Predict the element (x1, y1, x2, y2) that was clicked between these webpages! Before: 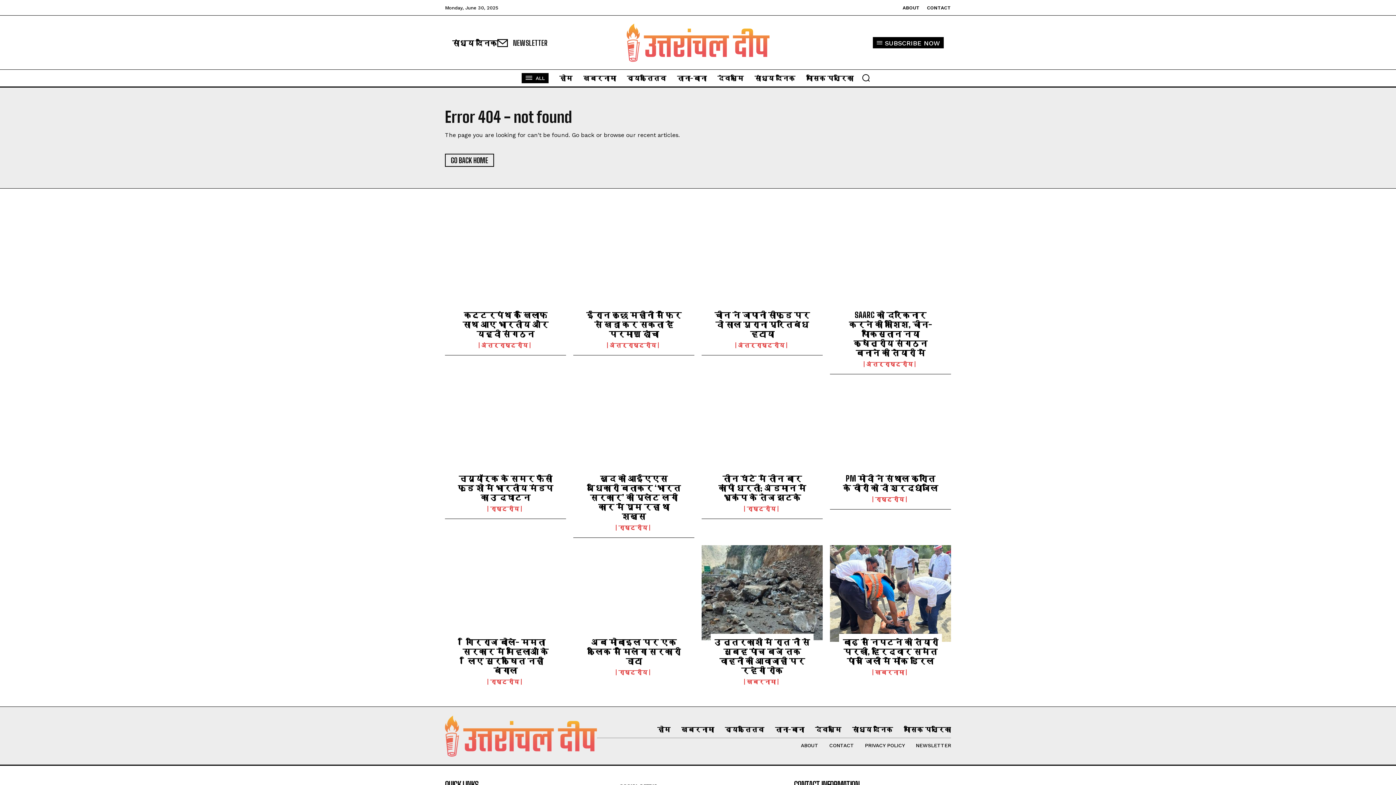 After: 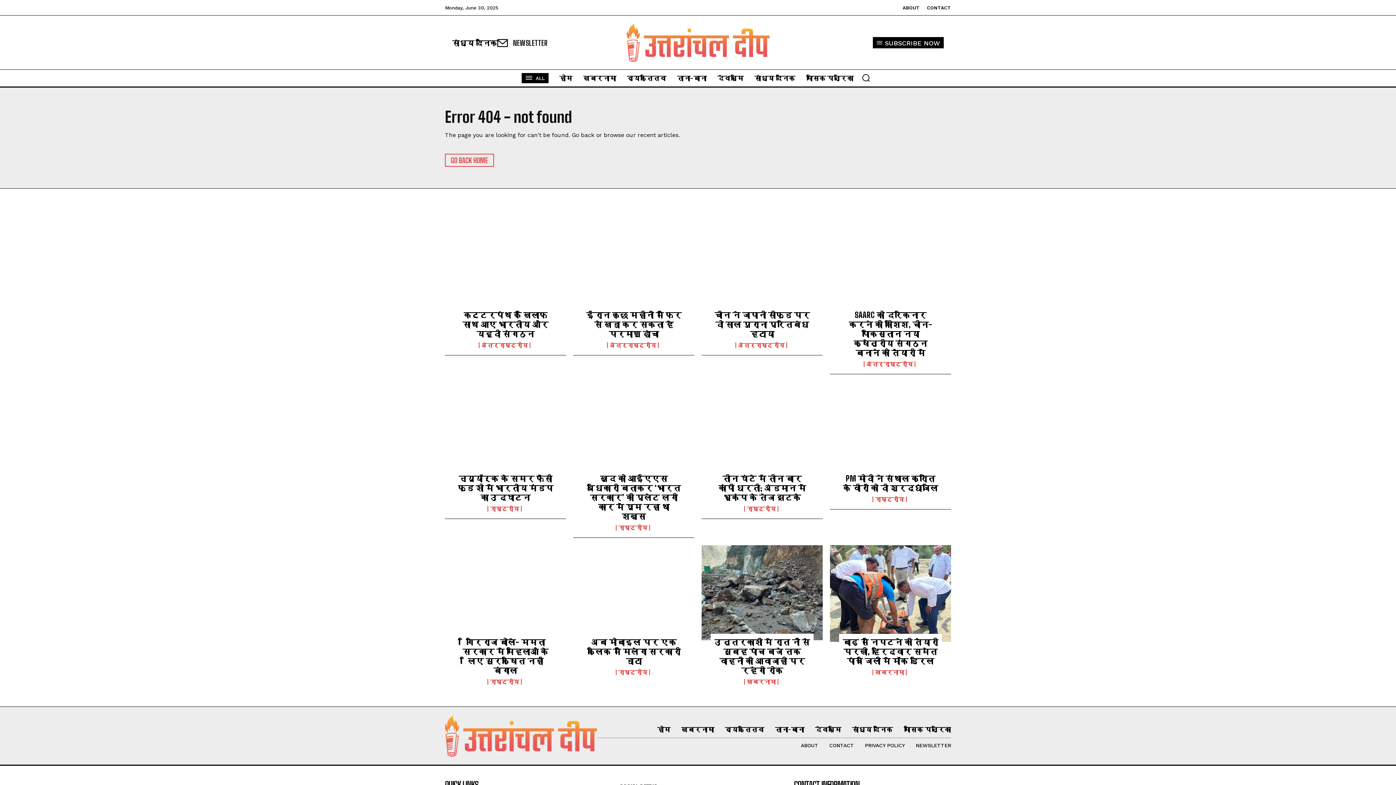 Action: label: GO BACK HOME bbox: (445, 153, 494, 166)